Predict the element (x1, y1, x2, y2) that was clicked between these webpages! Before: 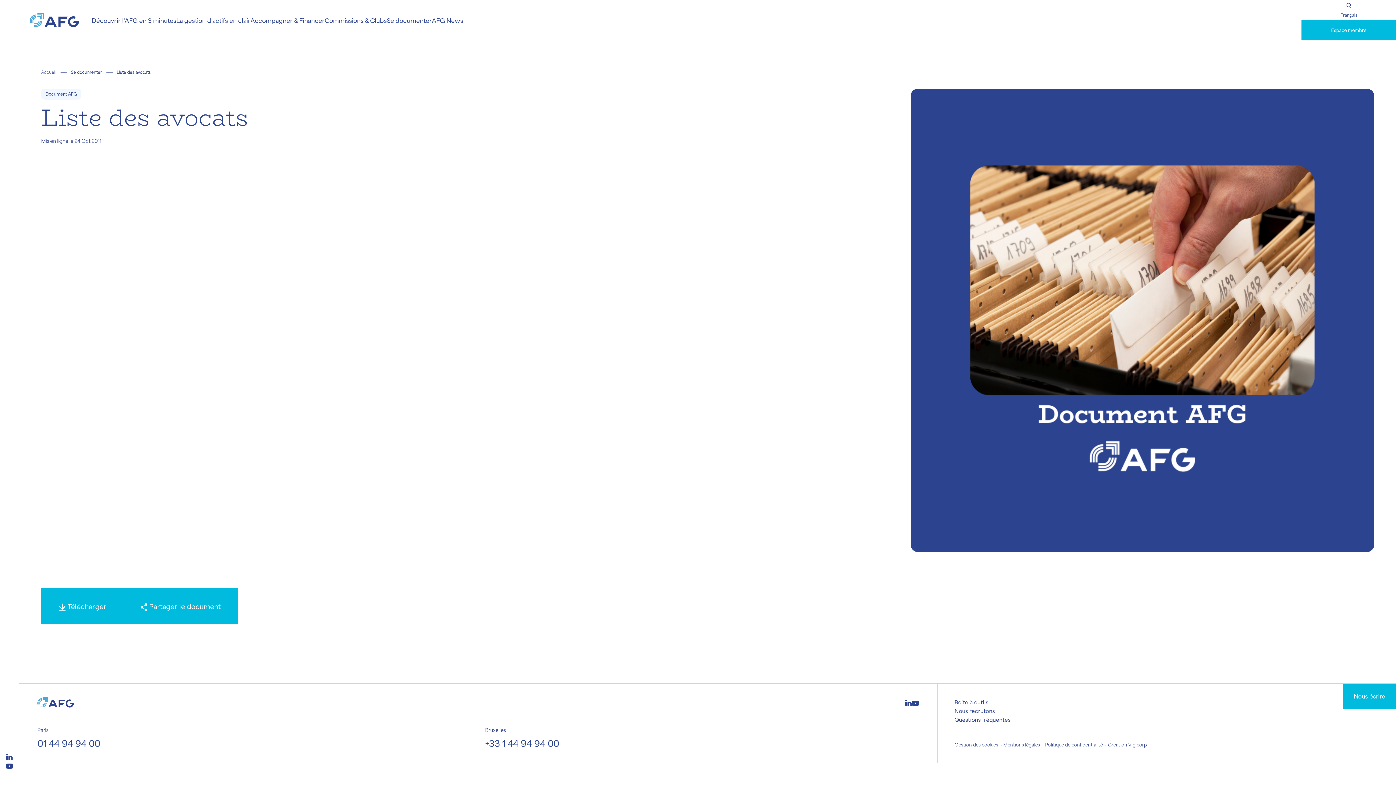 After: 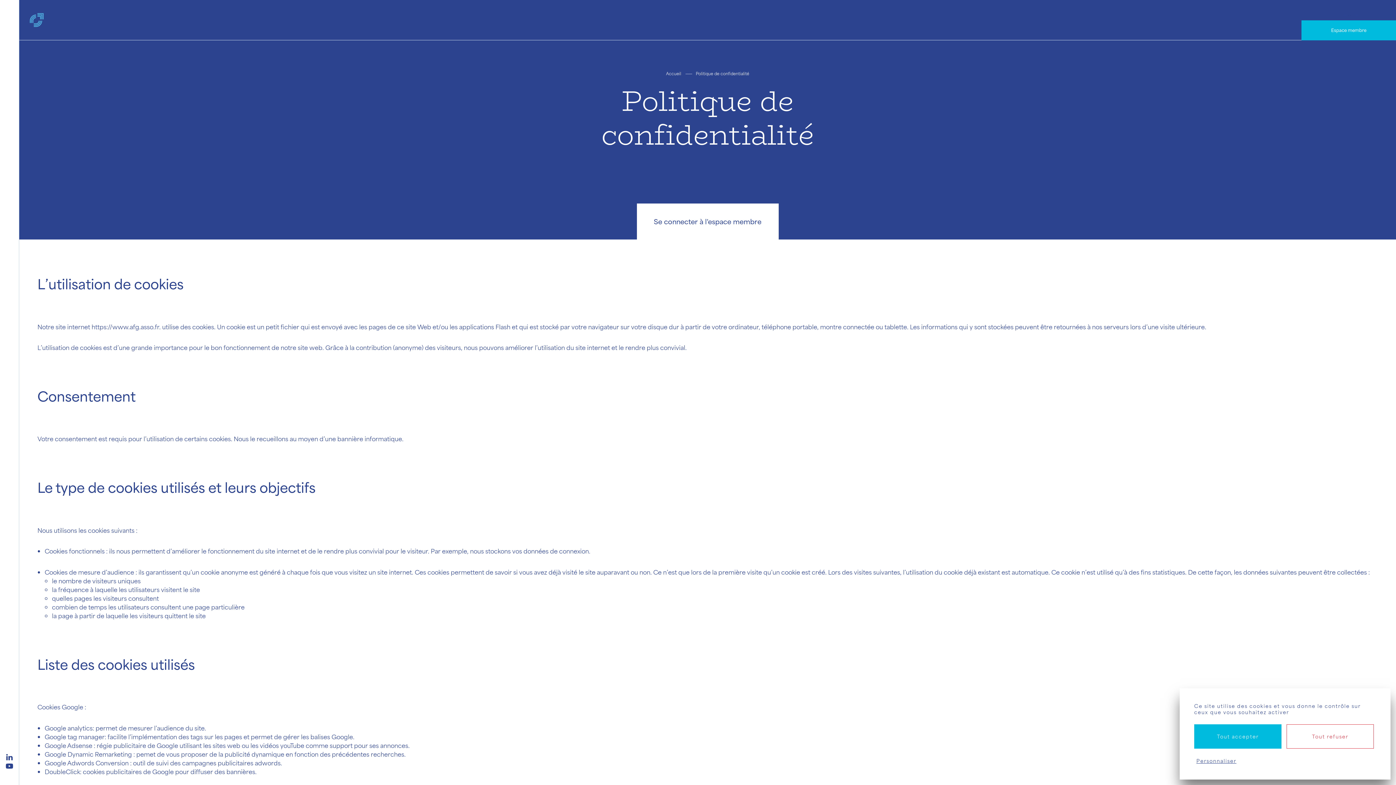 Action: label: Politique de confidentialité bbox: (1041, 740, 1103, 749)